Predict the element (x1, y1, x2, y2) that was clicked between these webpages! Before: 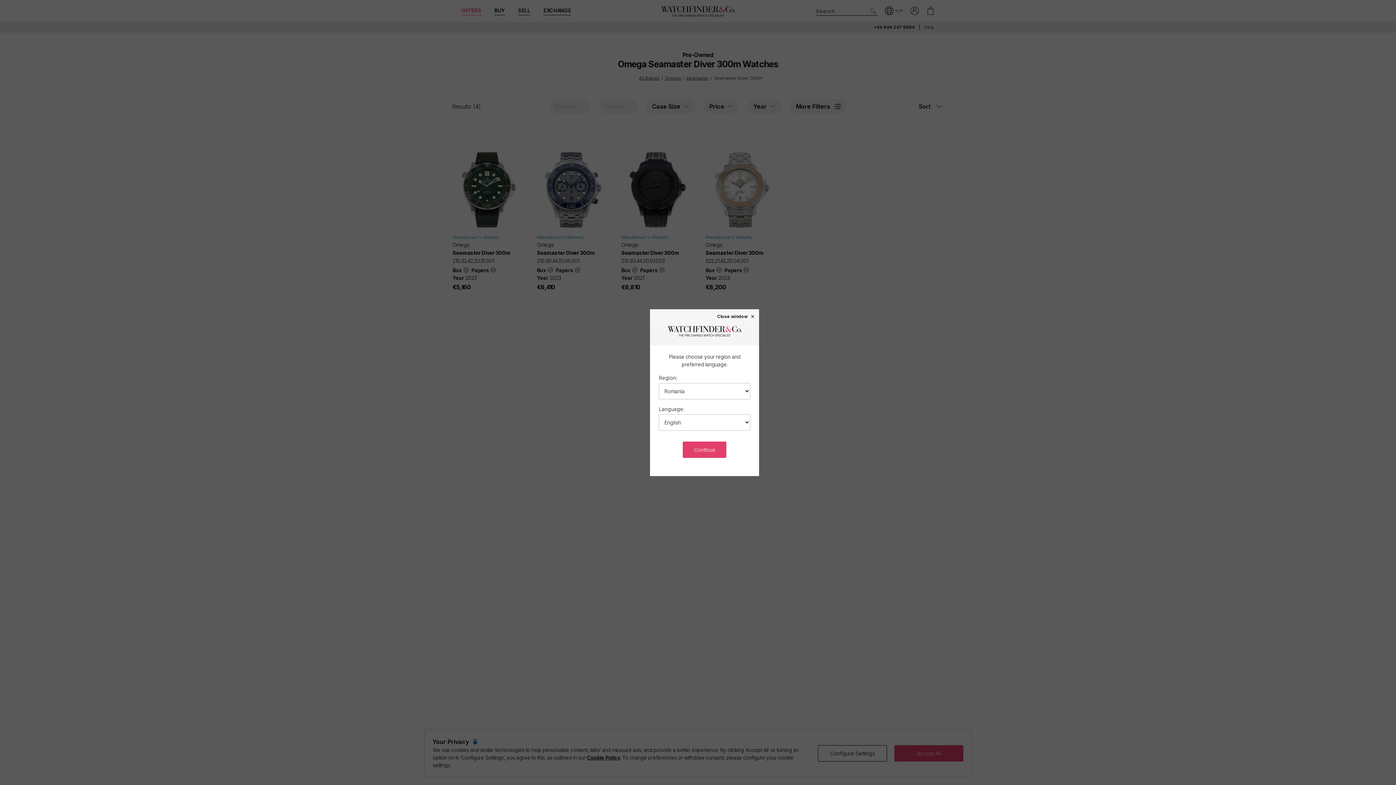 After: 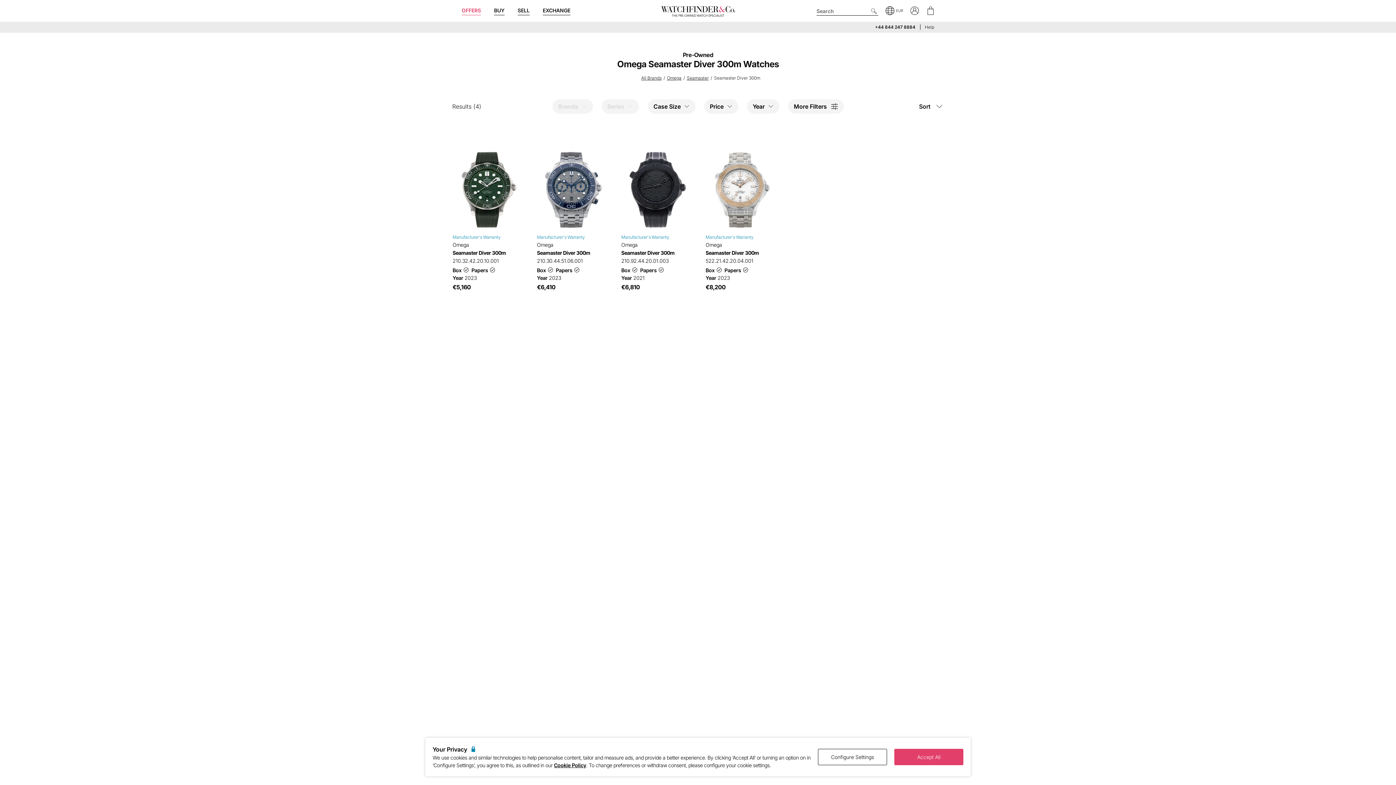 Action: bbox: (683, 441, 726, 458) label: Continue